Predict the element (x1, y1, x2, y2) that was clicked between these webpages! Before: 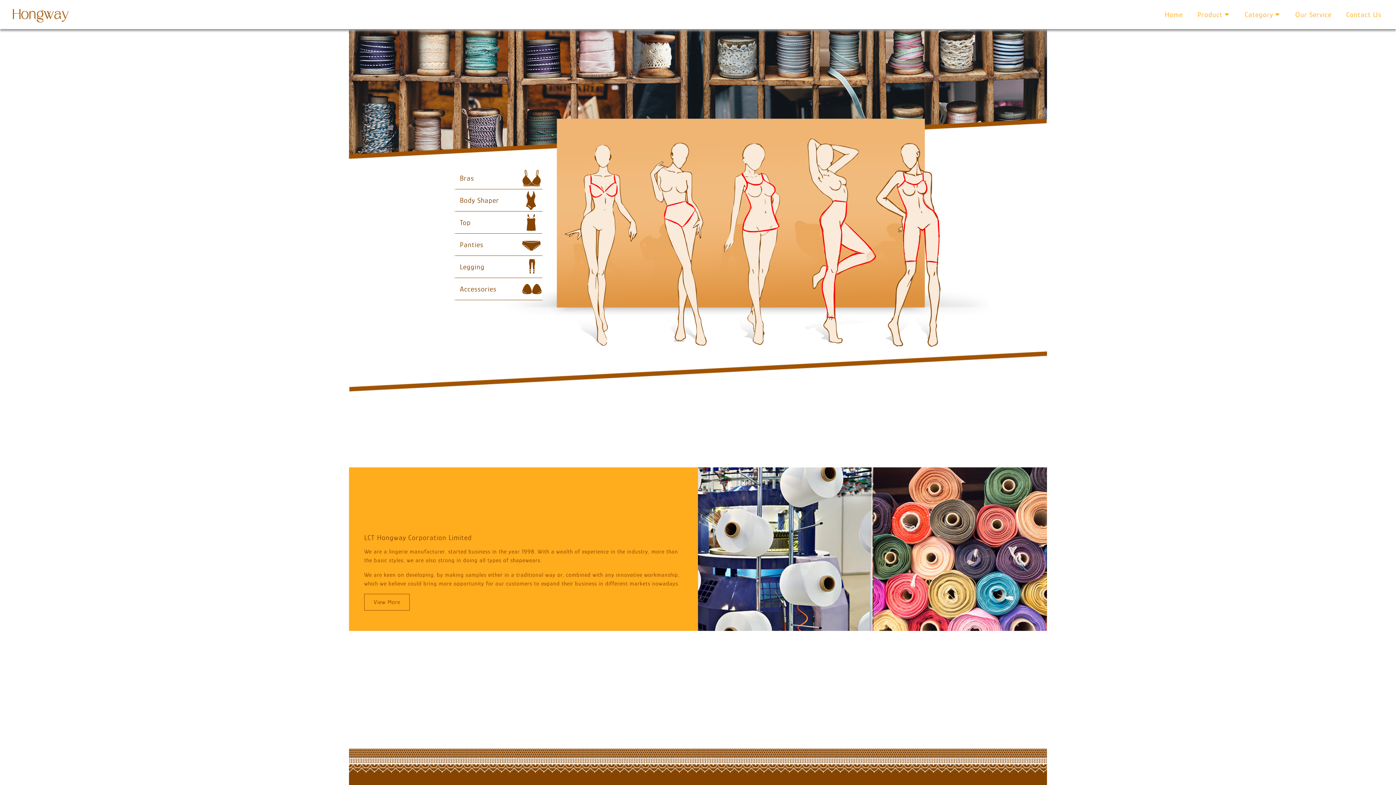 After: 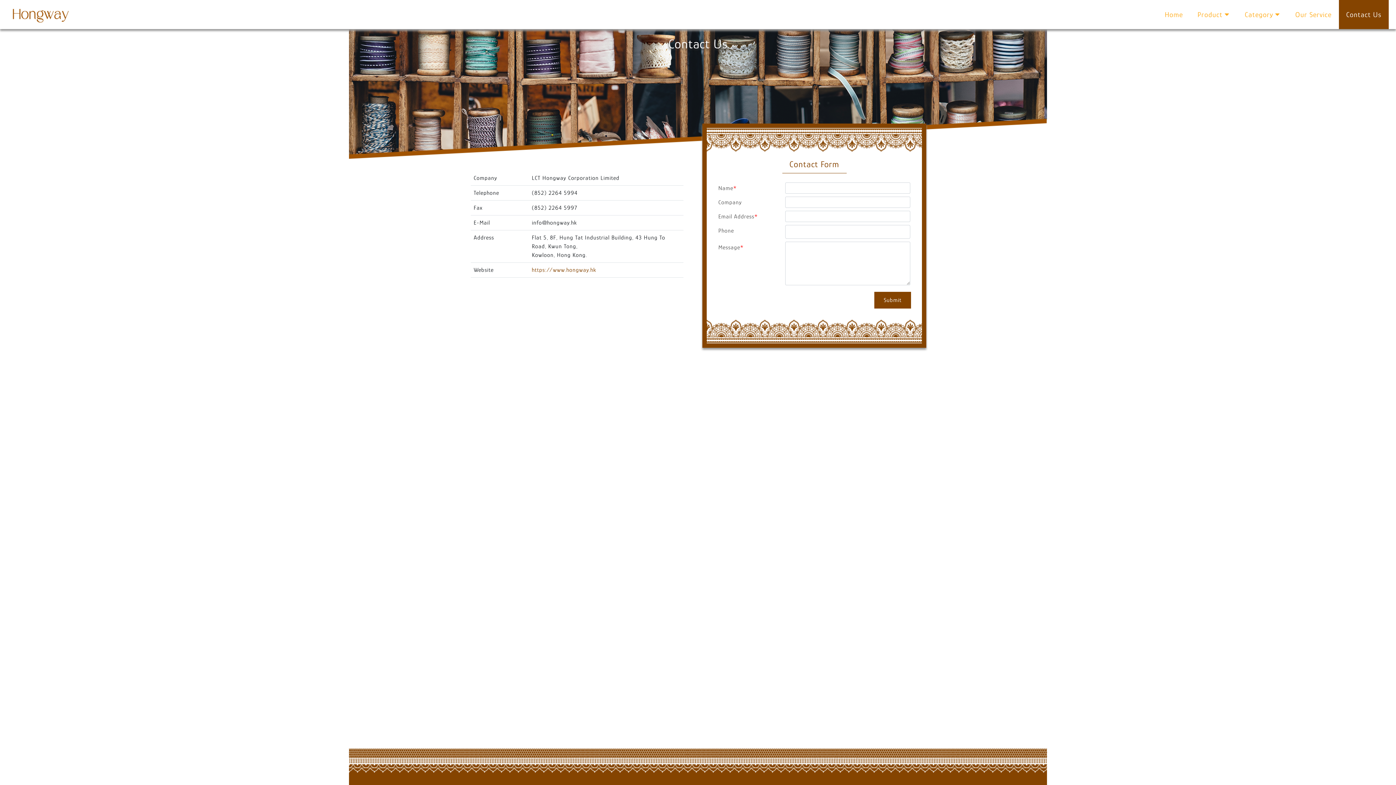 Action: label: Contact Us bbox: (1339, 0, 1389, 29)